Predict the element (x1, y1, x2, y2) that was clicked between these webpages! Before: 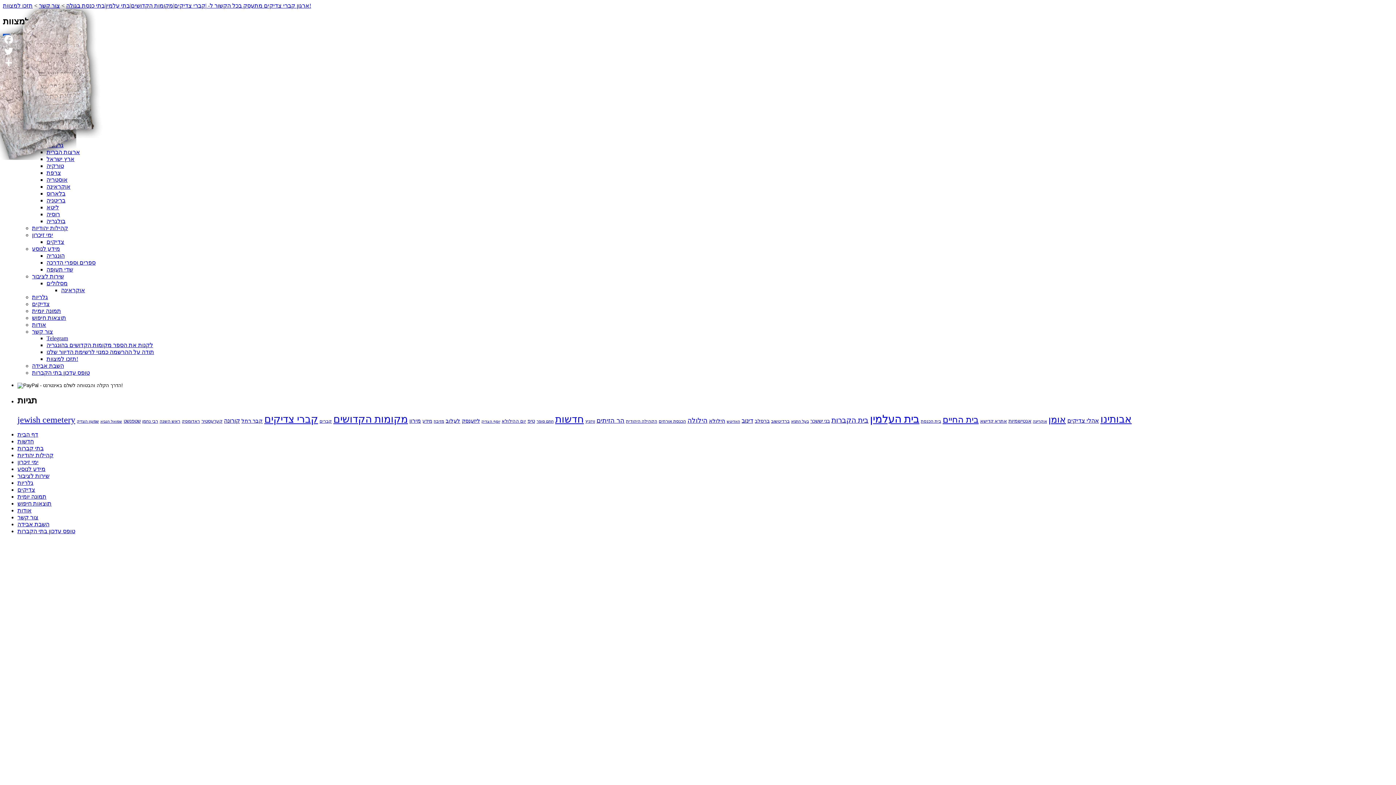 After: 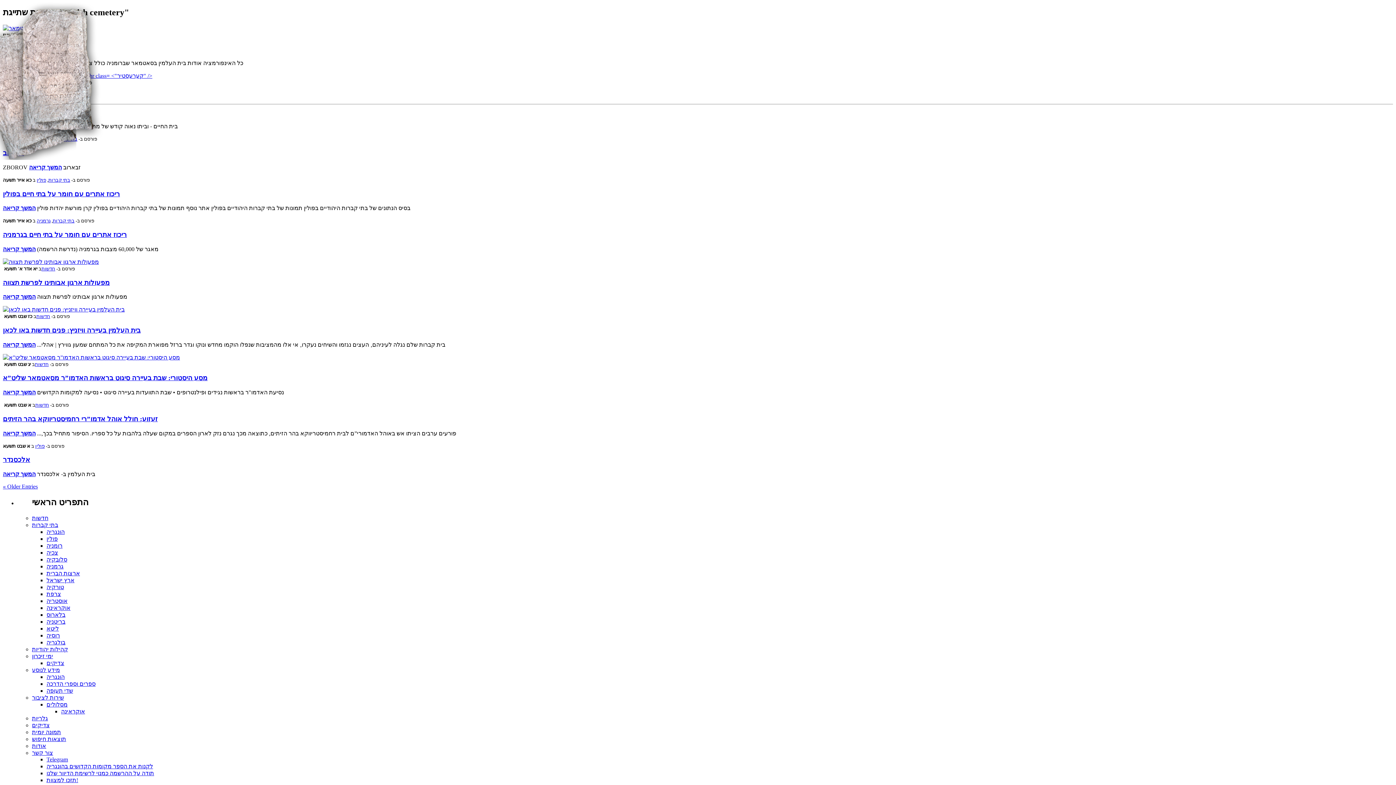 Action: label: jewish cemetery (101 items) bbox: (17, 415, 75, 424)